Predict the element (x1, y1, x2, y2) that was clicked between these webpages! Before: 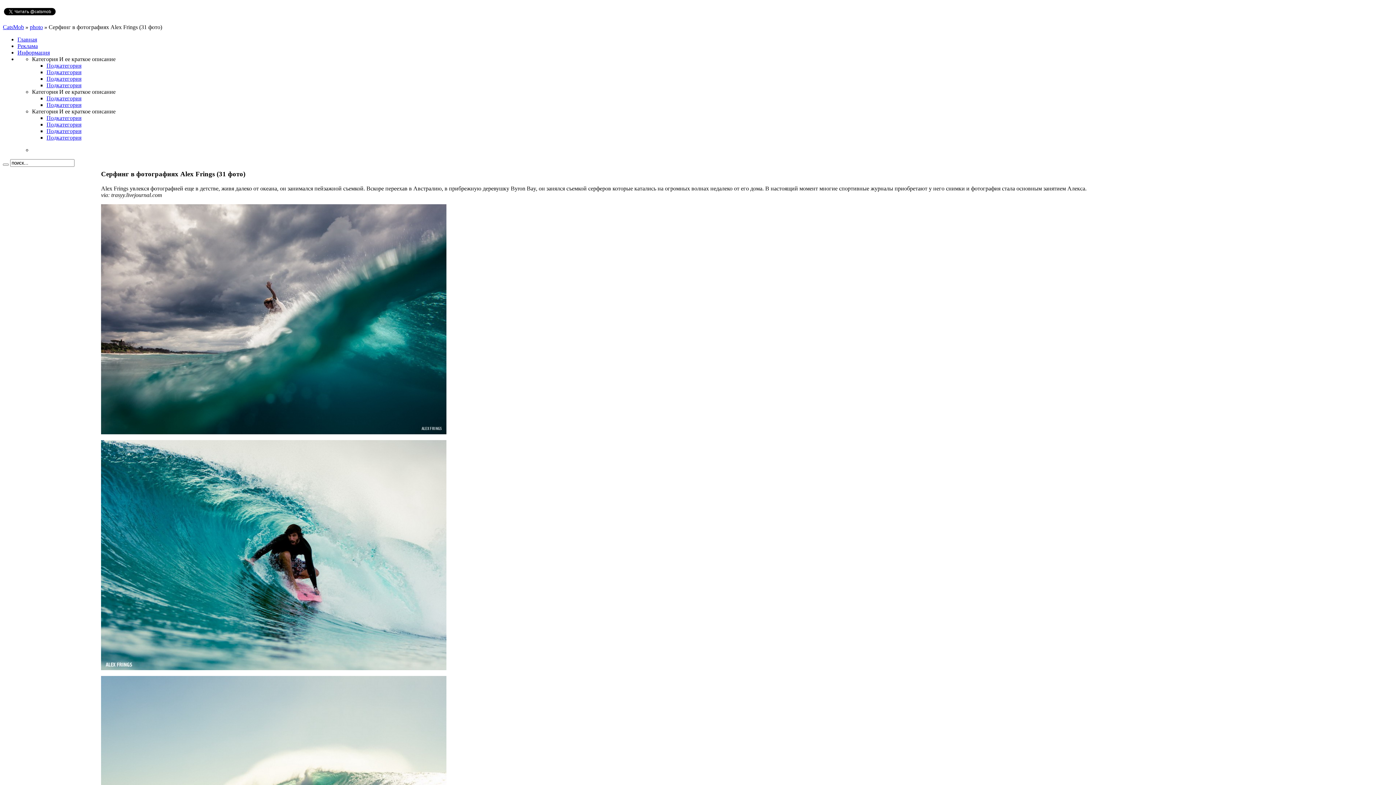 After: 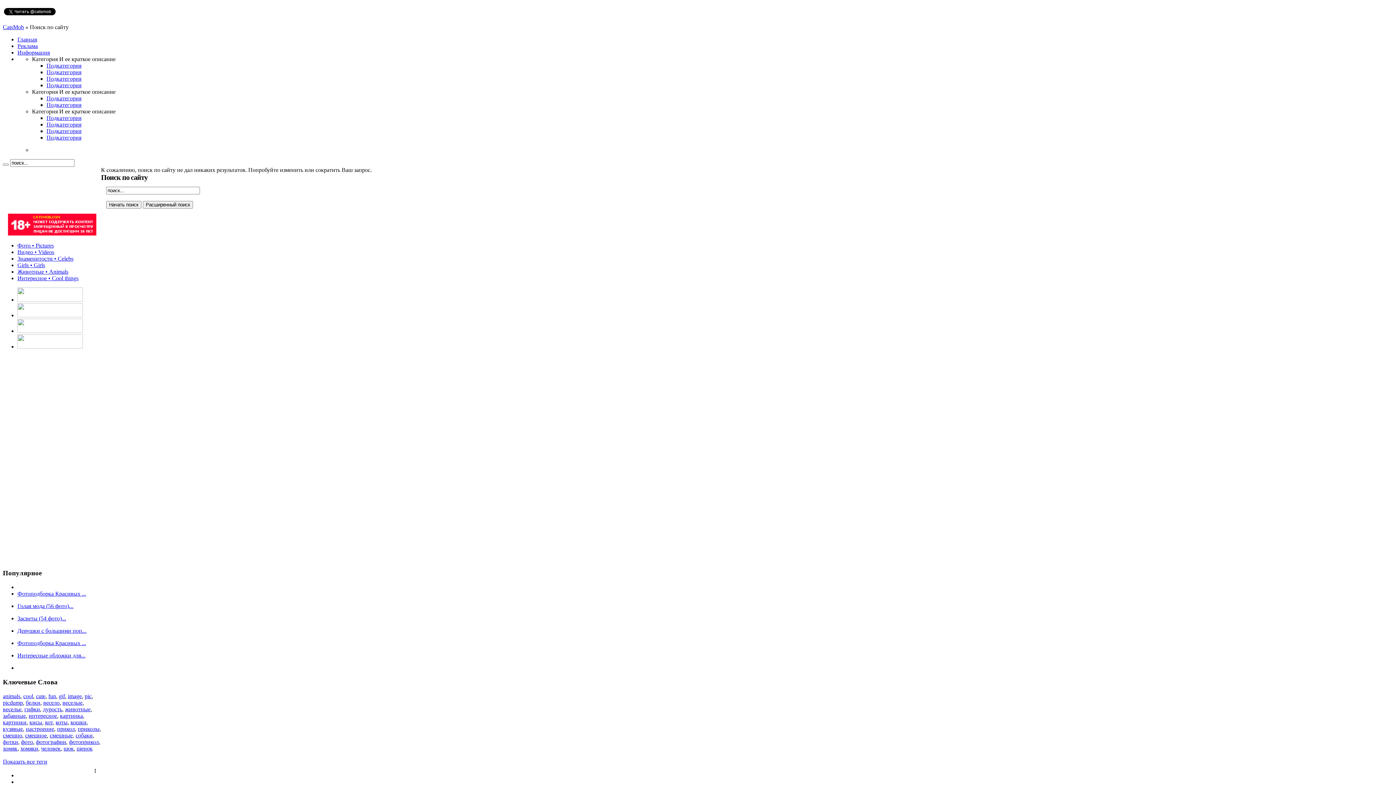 Action: bbox: (2, 163, 8, 165)